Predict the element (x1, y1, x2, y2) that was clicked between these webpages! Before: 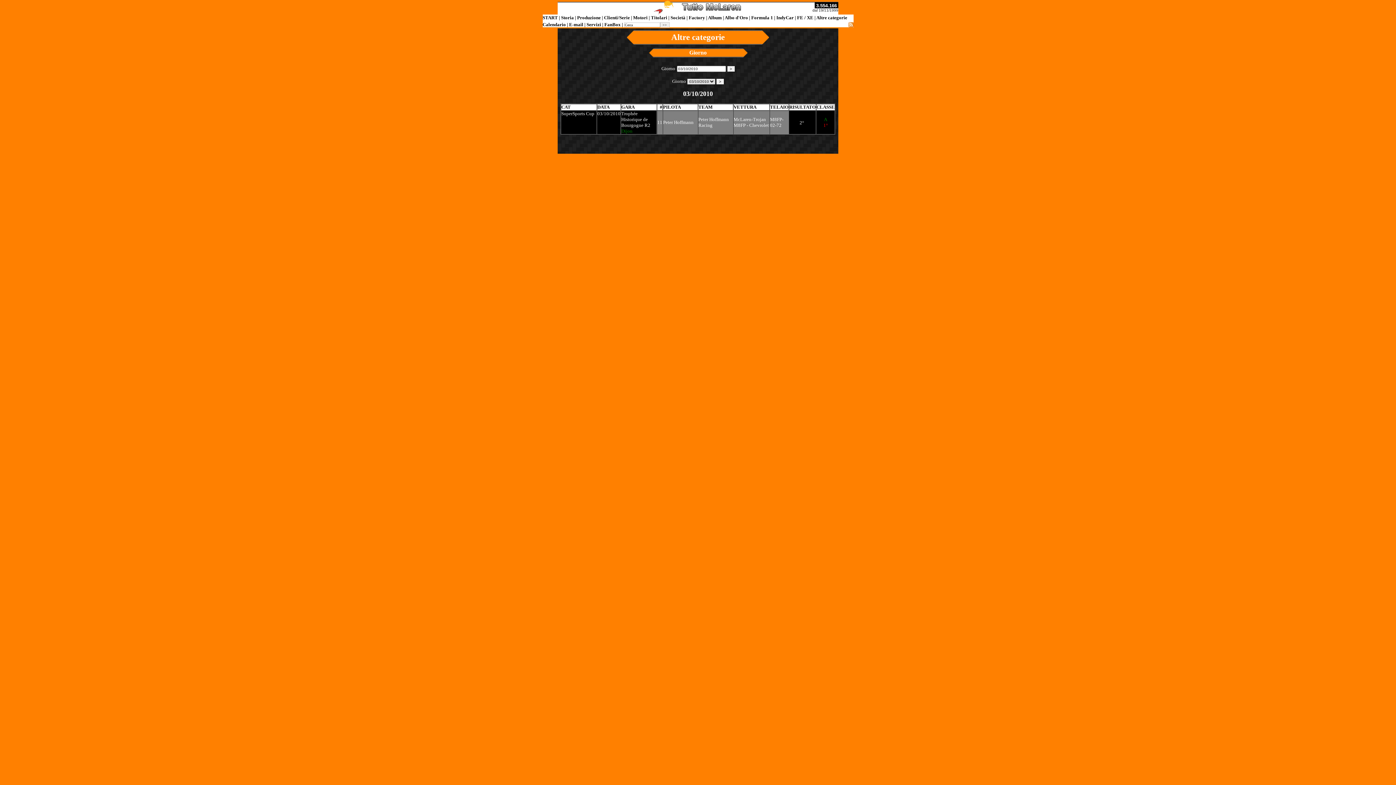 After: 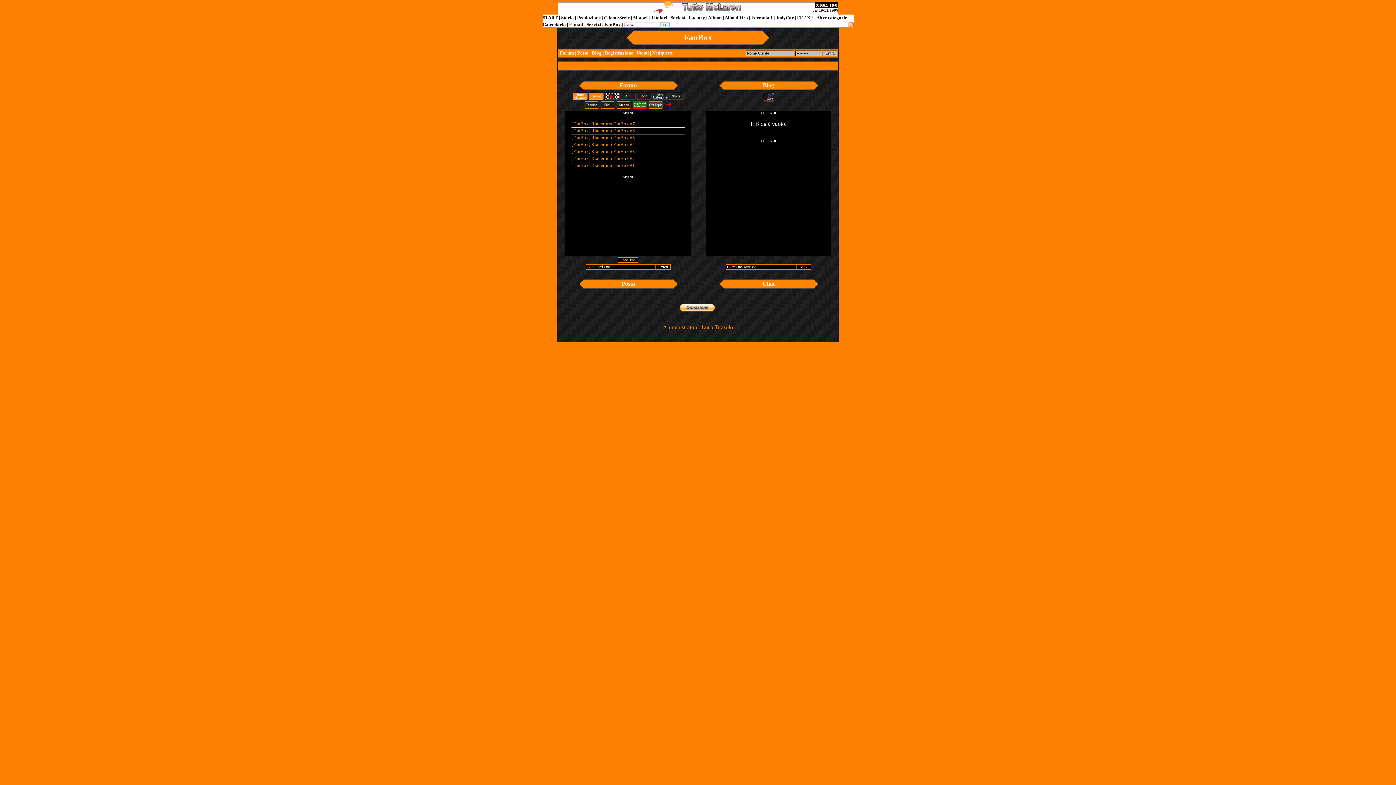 Action: label: FanBox bbox: (604, 21, 620, 27)